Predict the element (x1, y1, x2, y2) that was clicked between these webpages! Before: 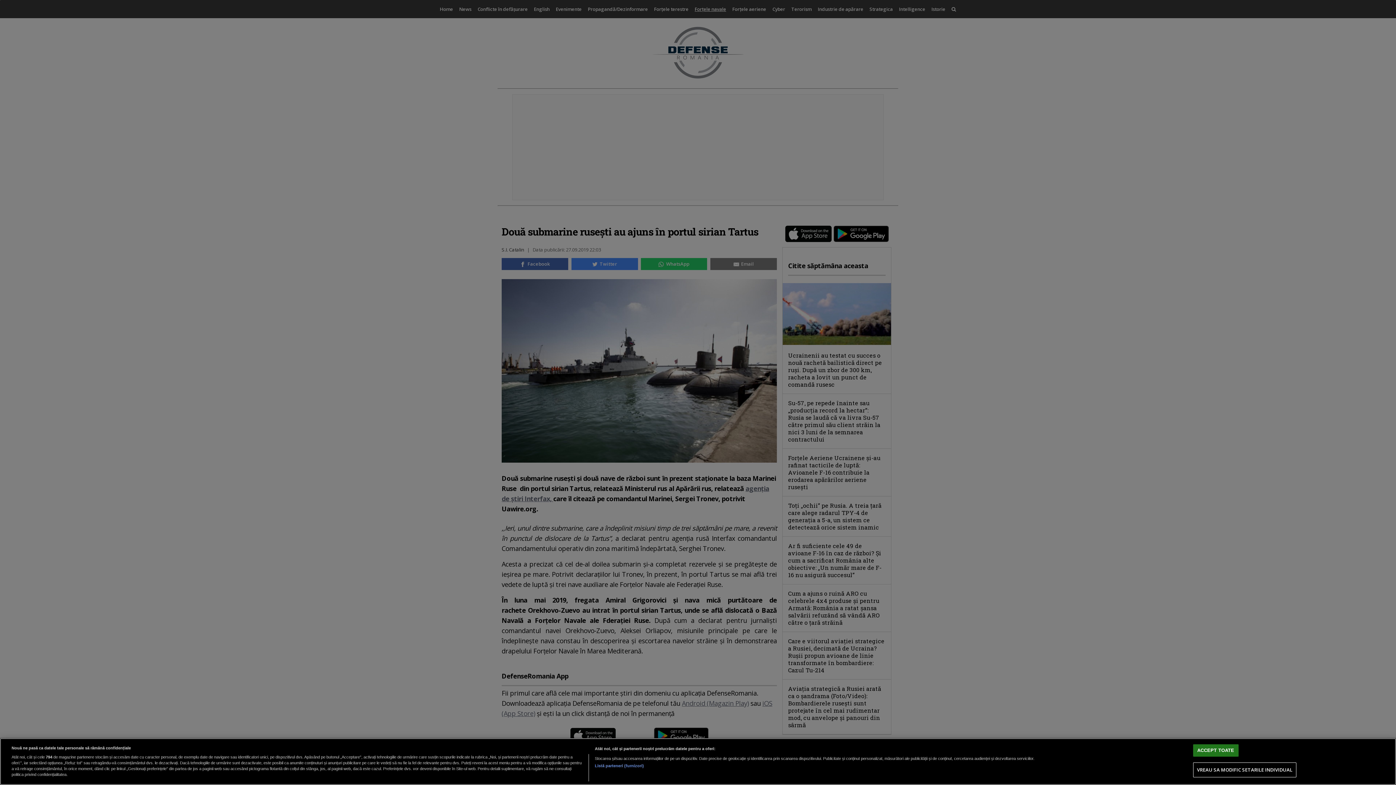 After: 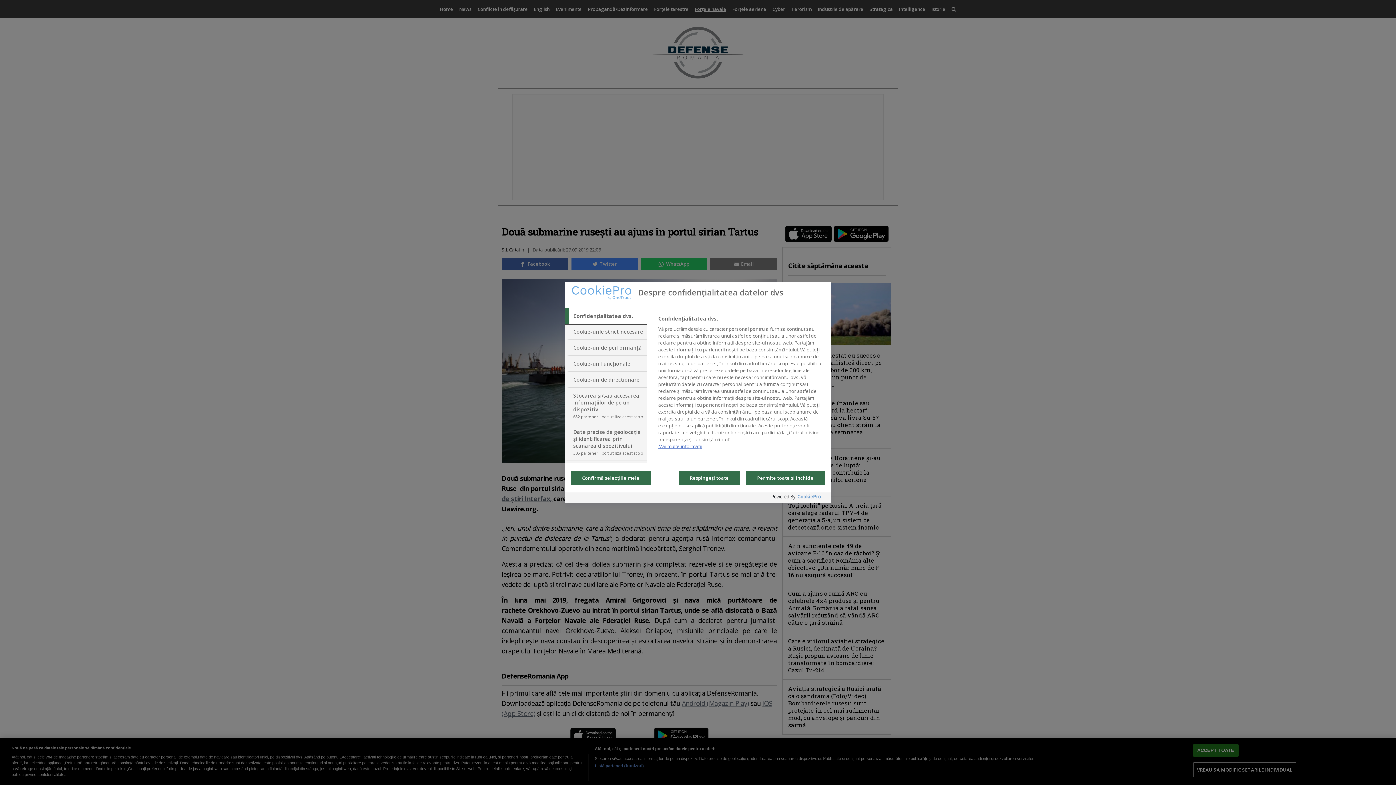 Action: label: VREAU SA MODIFIC SETARILE INDIVIDUAL bbox: (1193, 763, 1296, 777)